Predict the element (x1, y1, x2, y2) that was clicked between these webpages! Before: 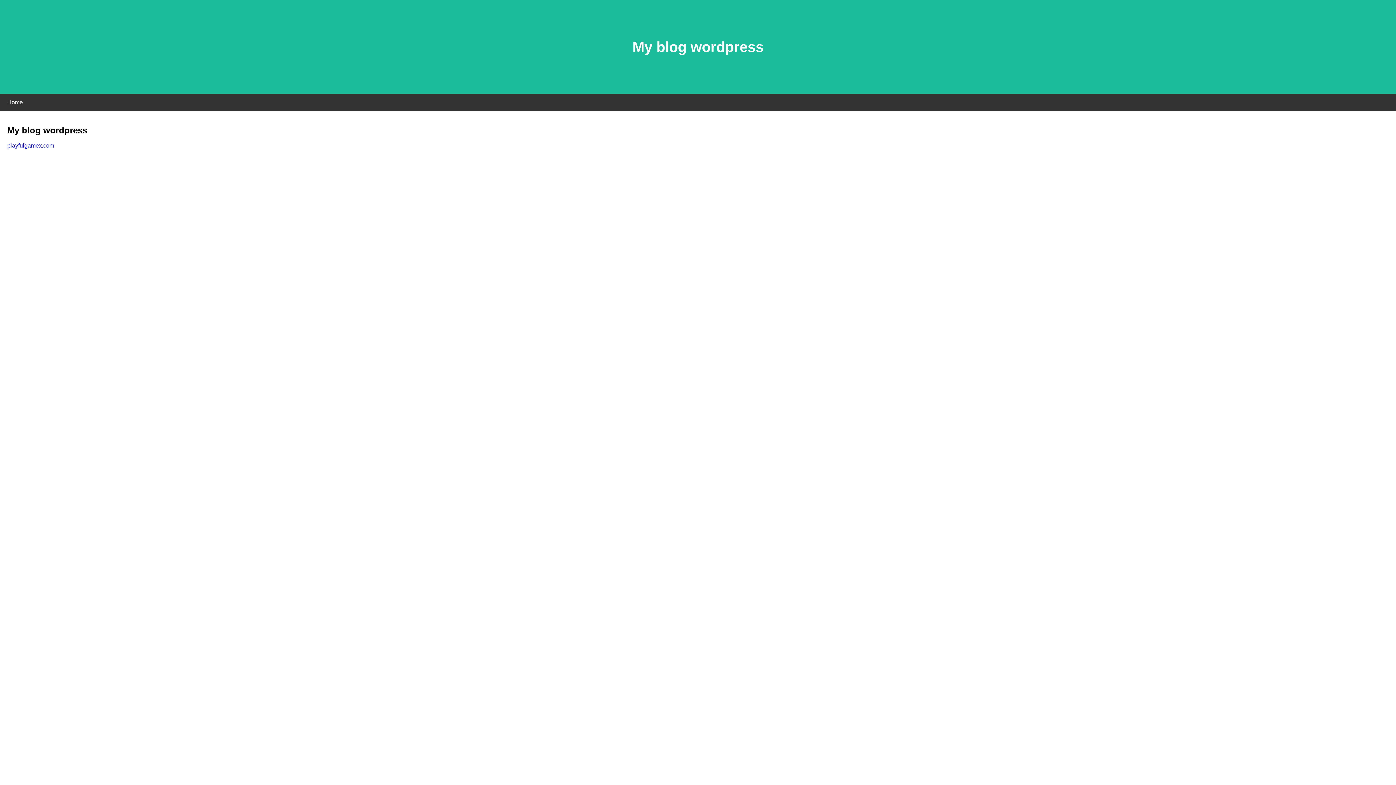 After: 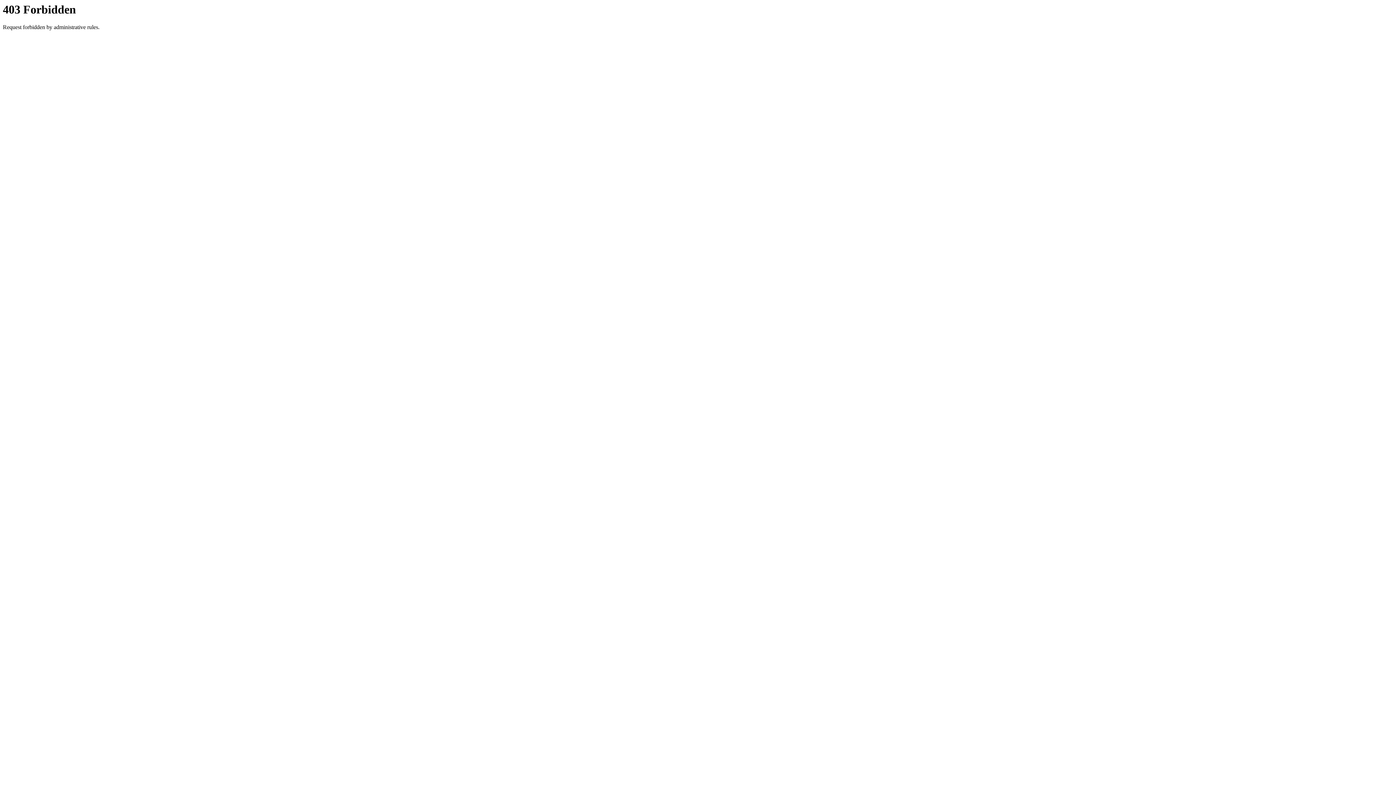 Action: bbox: (7, 142, 54, 148) label: playfulgamex.com